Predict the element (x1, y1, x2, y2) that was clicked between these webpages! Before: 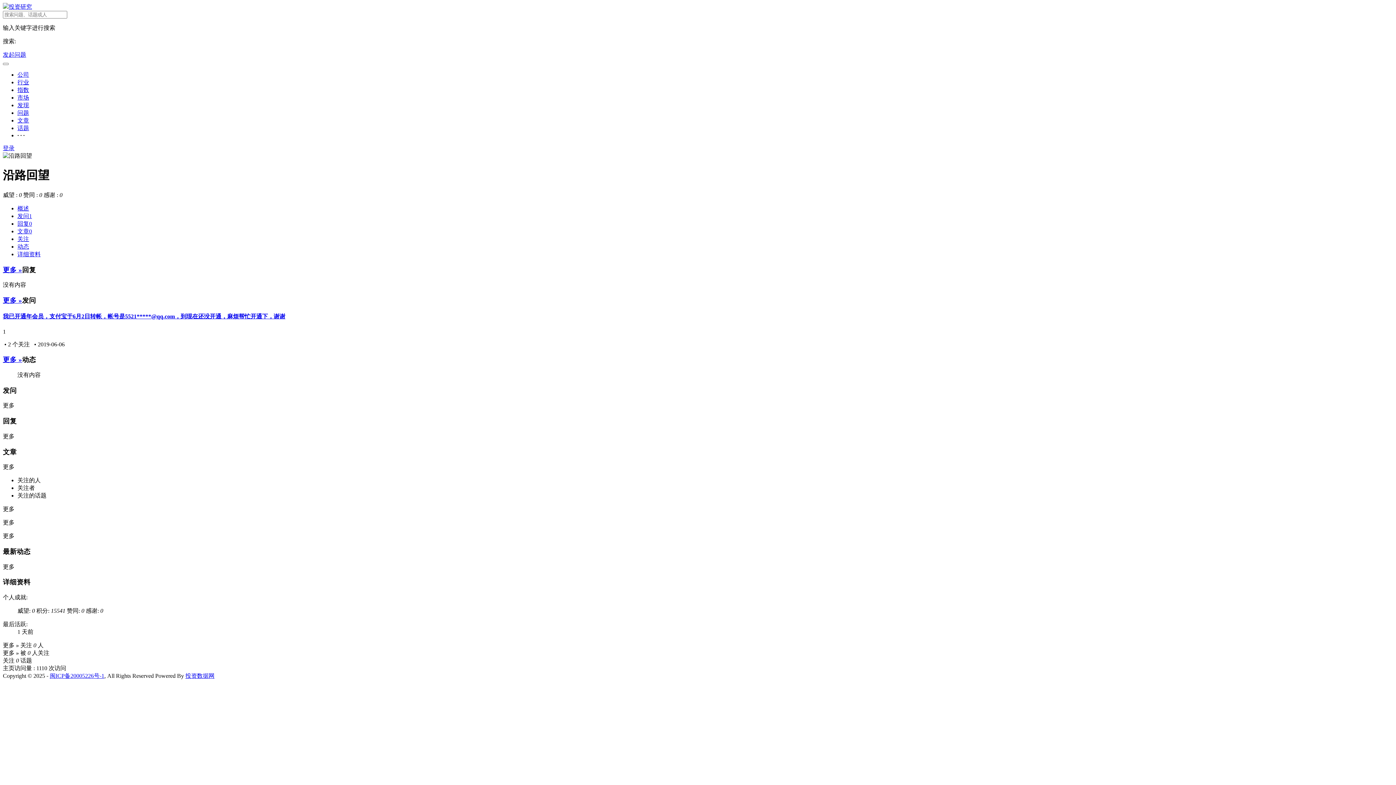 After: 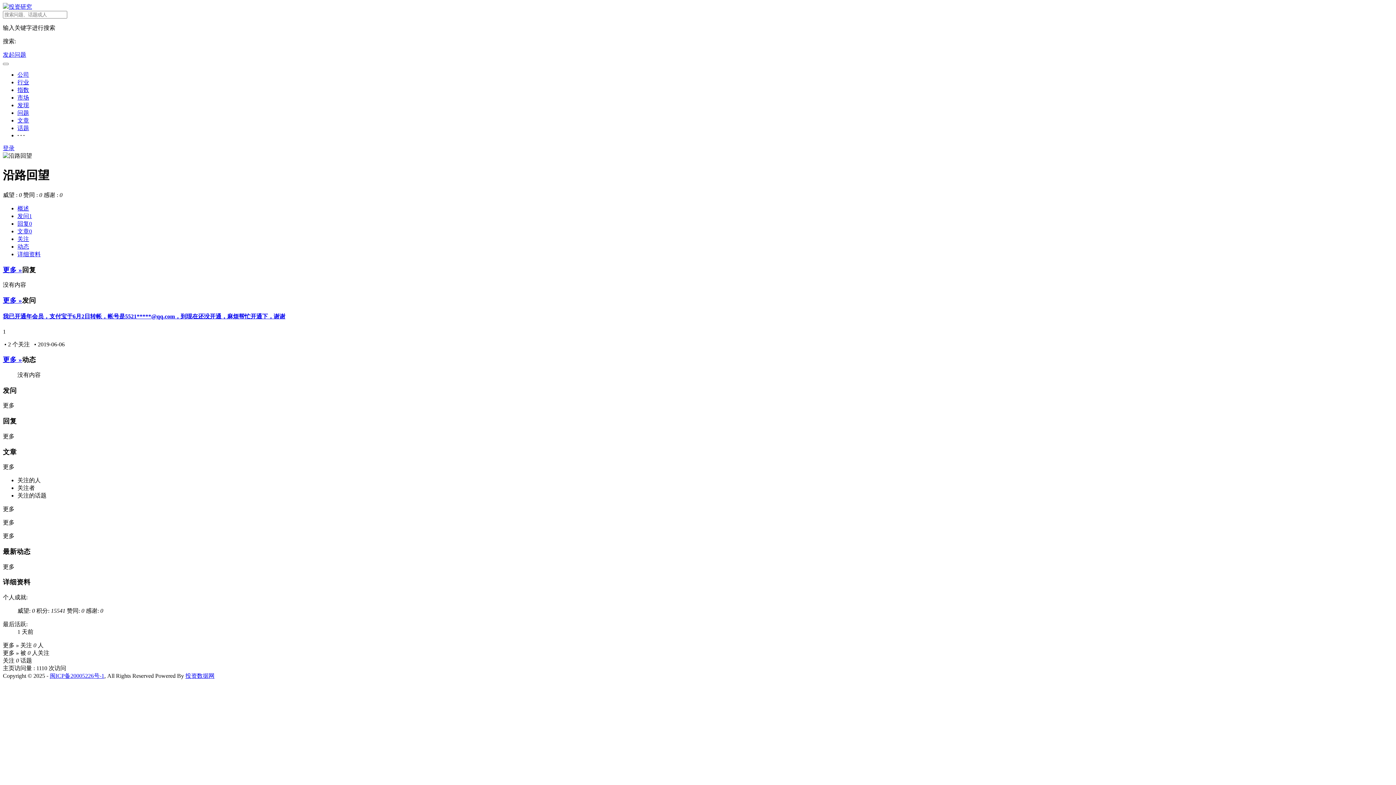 Action: bbox: (2, 519, 14, 525) label: 更多